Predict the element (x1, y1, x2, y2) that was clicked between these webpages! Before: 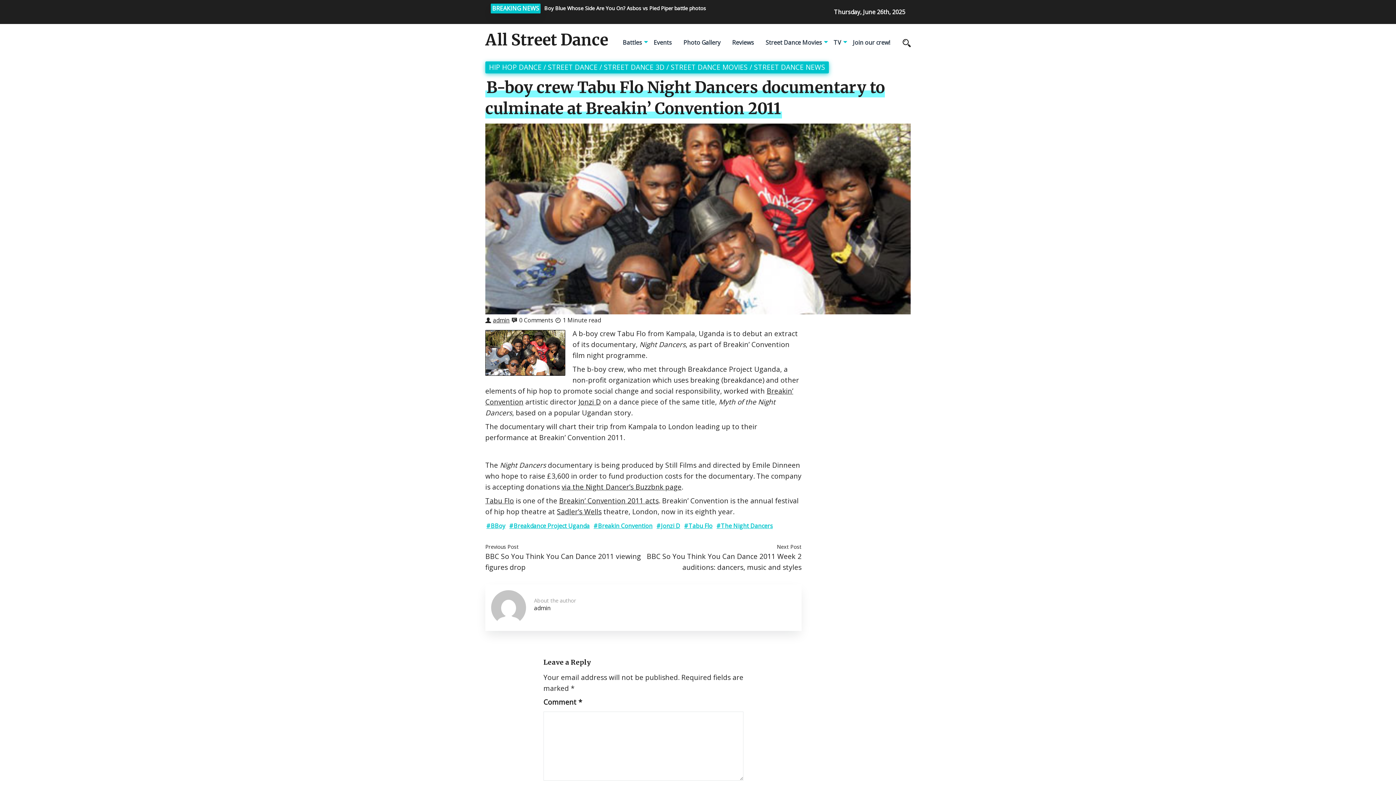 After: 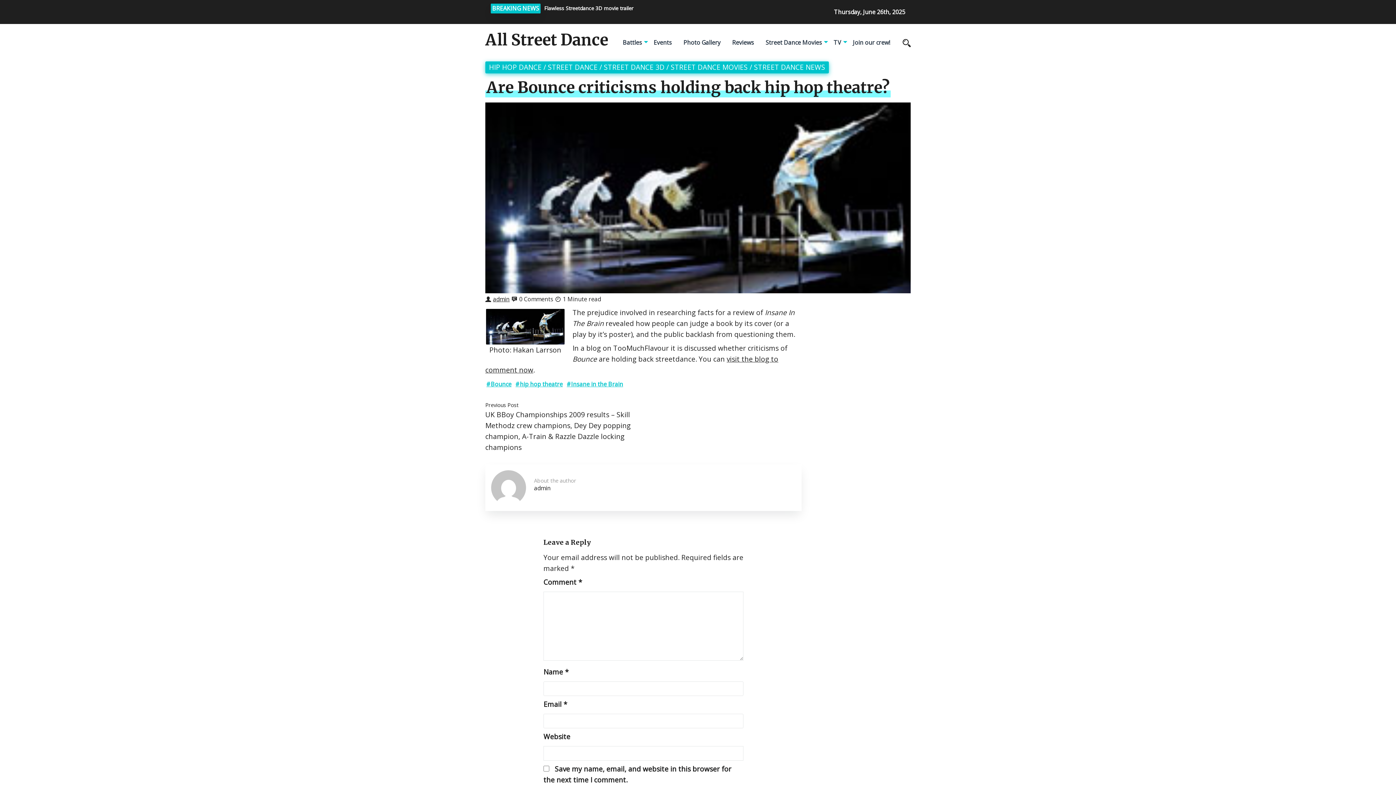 Action: label: Are Bounce criticisms holding back hip hop theatre? bbox: (544, 4, 763, 12)